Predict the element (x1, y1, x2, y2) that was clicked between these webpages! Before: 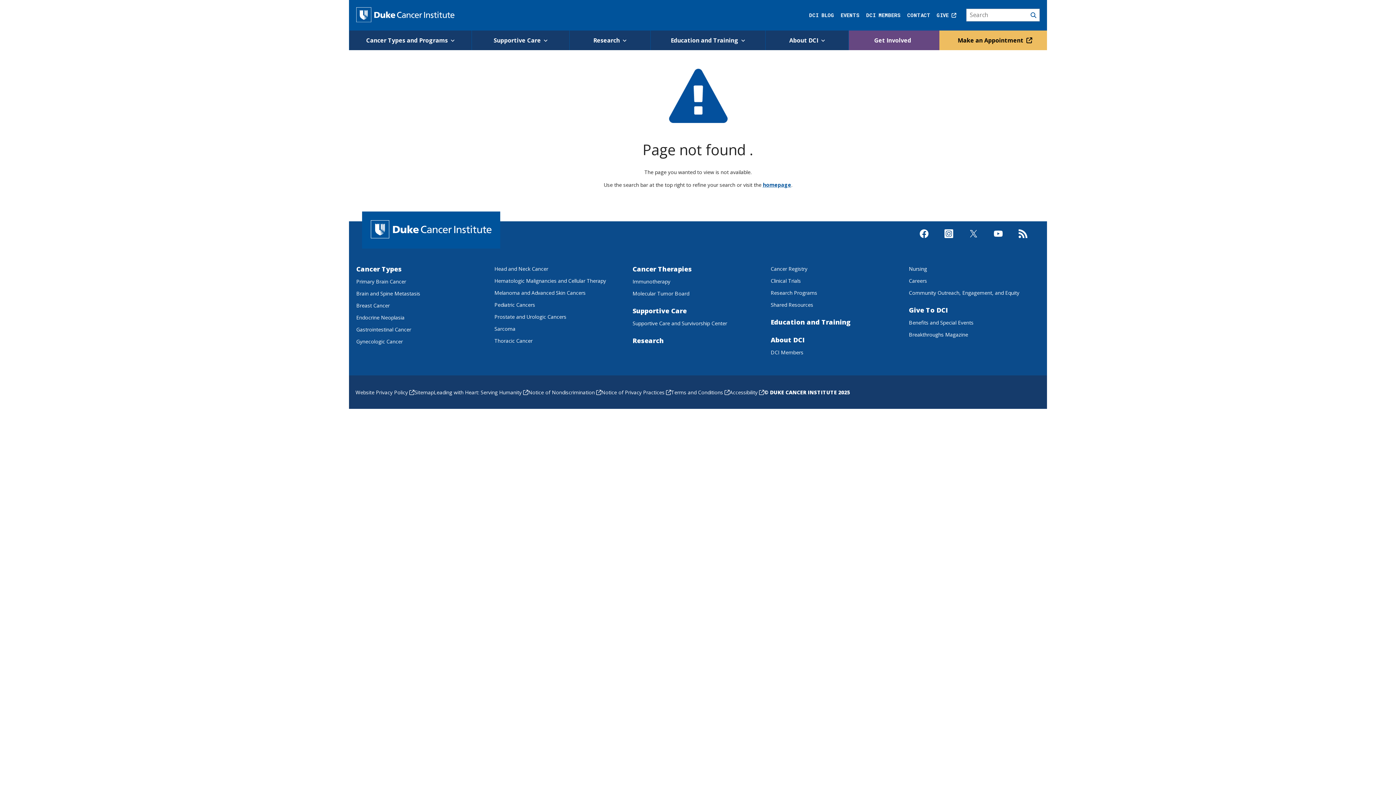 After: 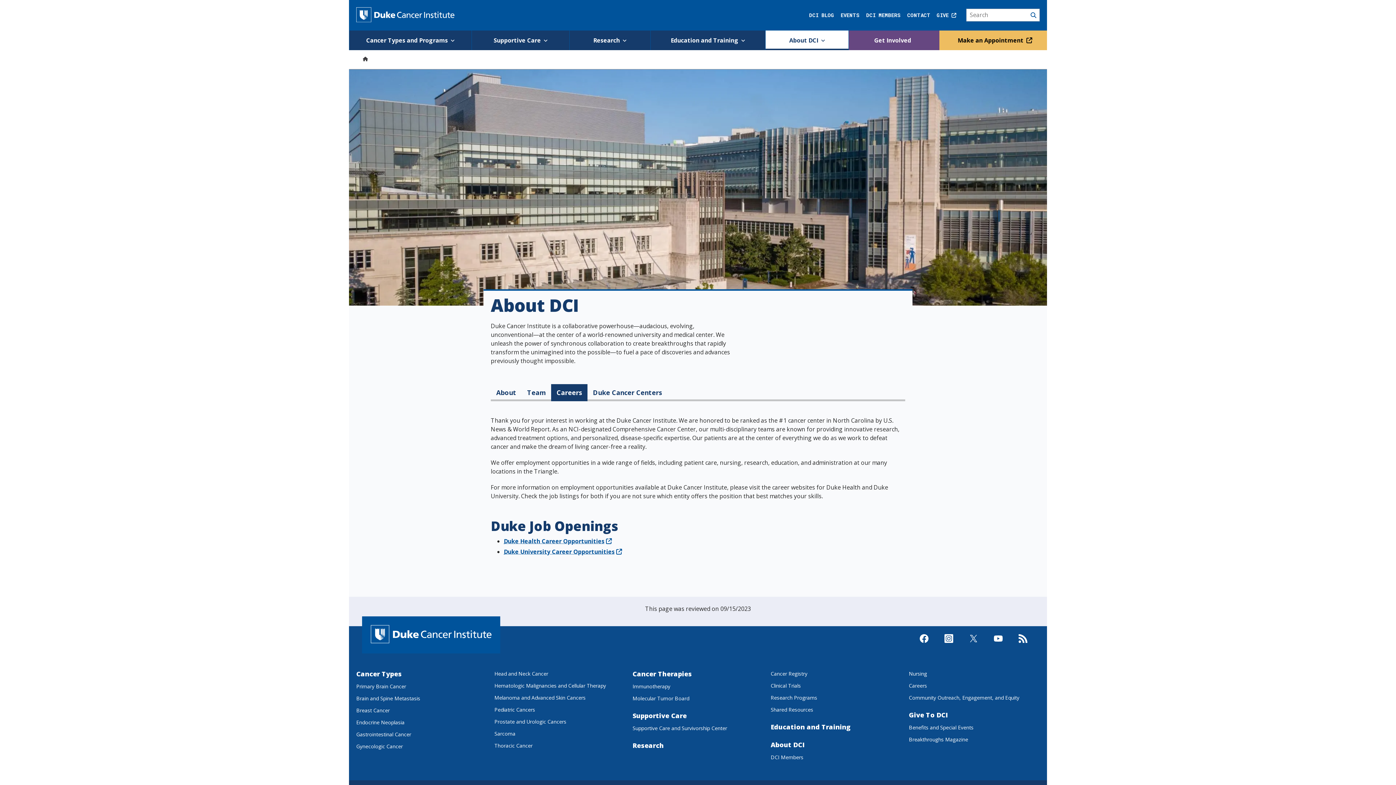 Action: label: Careers bbox: (909, 277, 927, 284)